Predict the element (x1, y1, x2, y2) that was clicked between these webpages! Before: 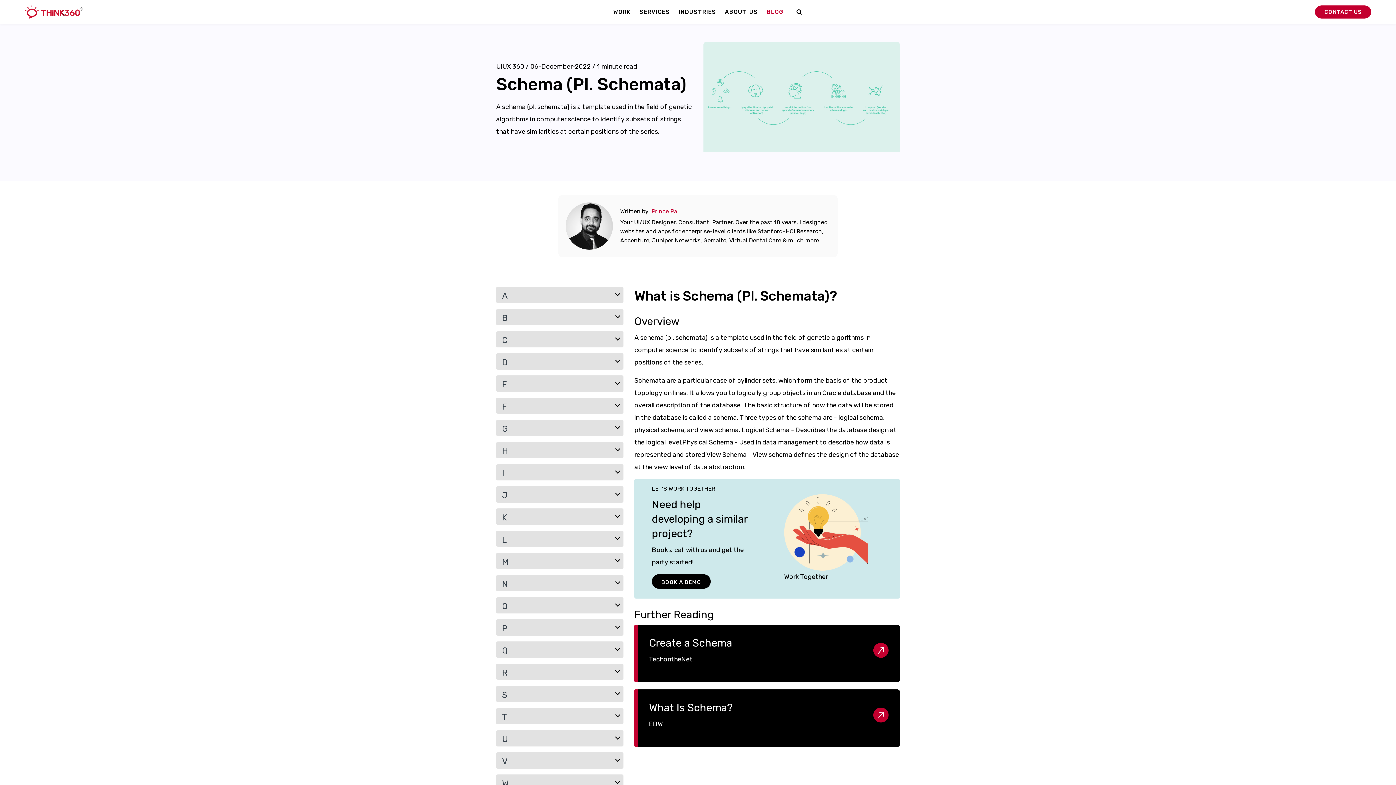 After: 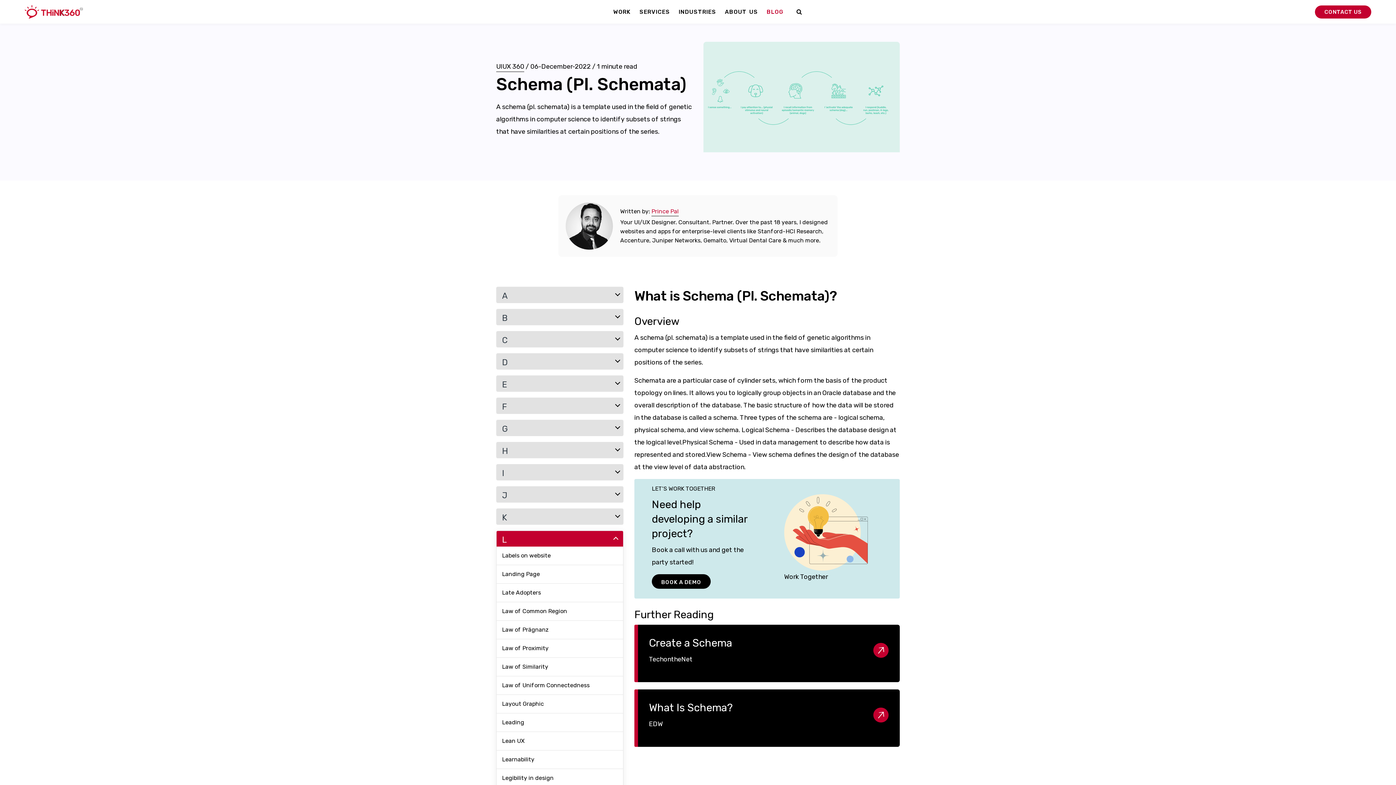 Action: label: L bbox: (496, 531, 615, 546)